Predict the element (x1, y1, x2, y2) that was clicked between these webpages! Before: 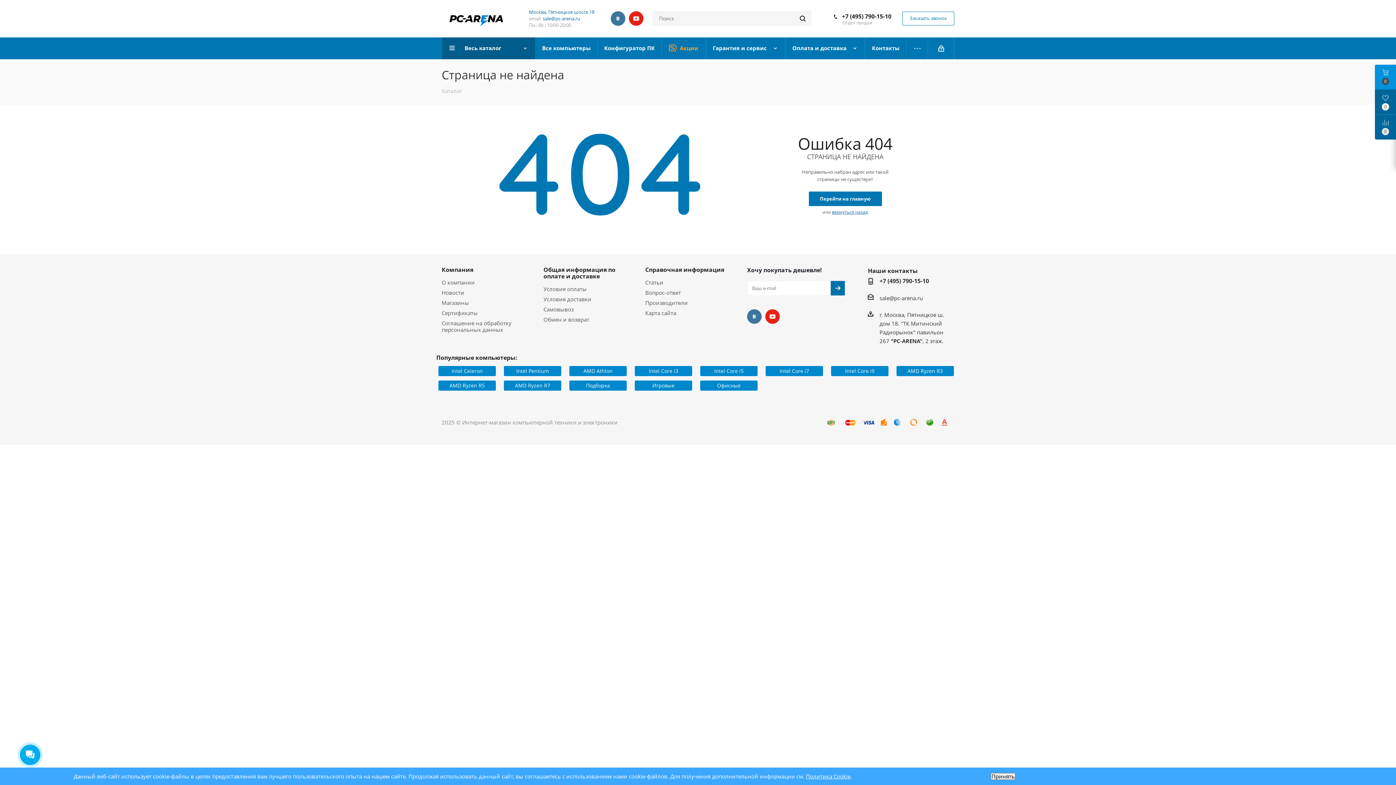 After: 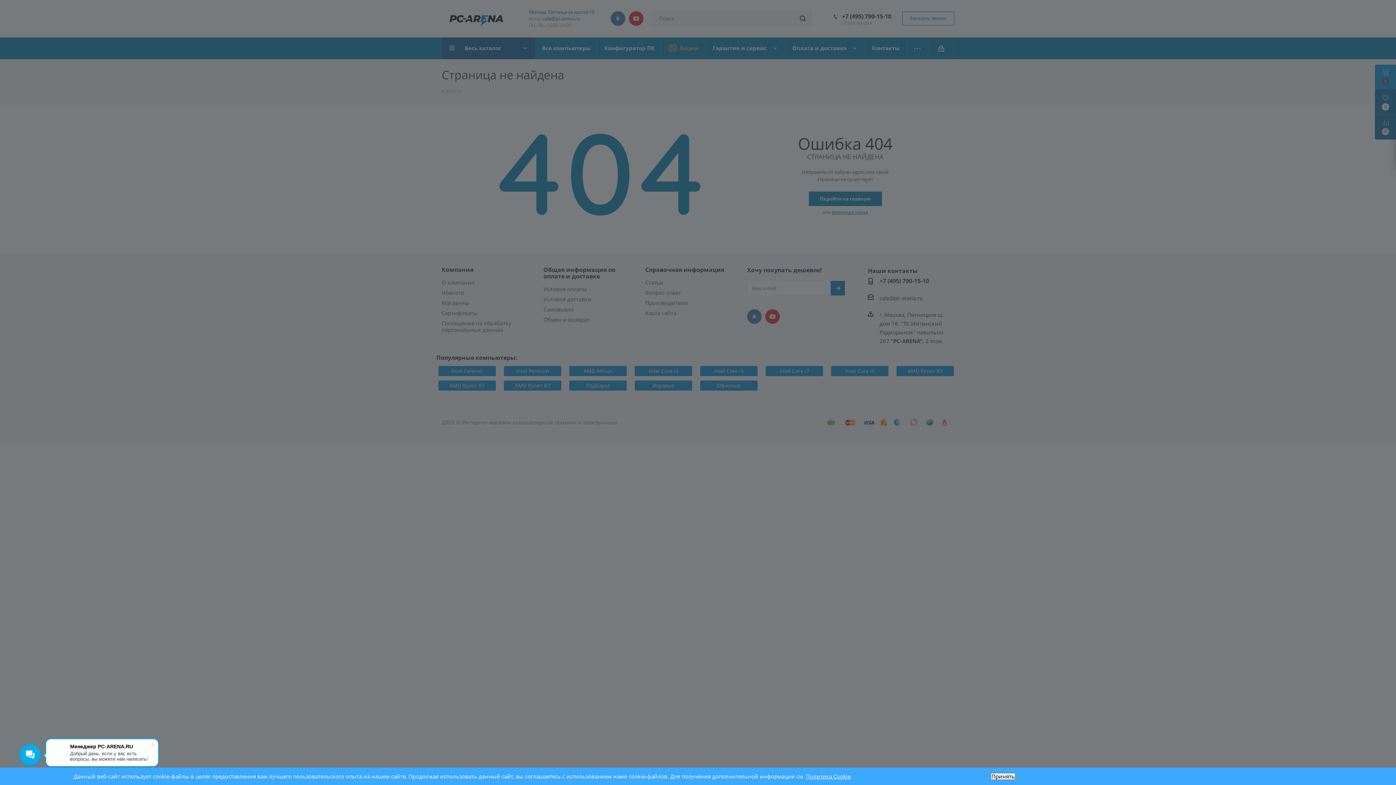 Action: bbox: (928, 37, 954, 59)